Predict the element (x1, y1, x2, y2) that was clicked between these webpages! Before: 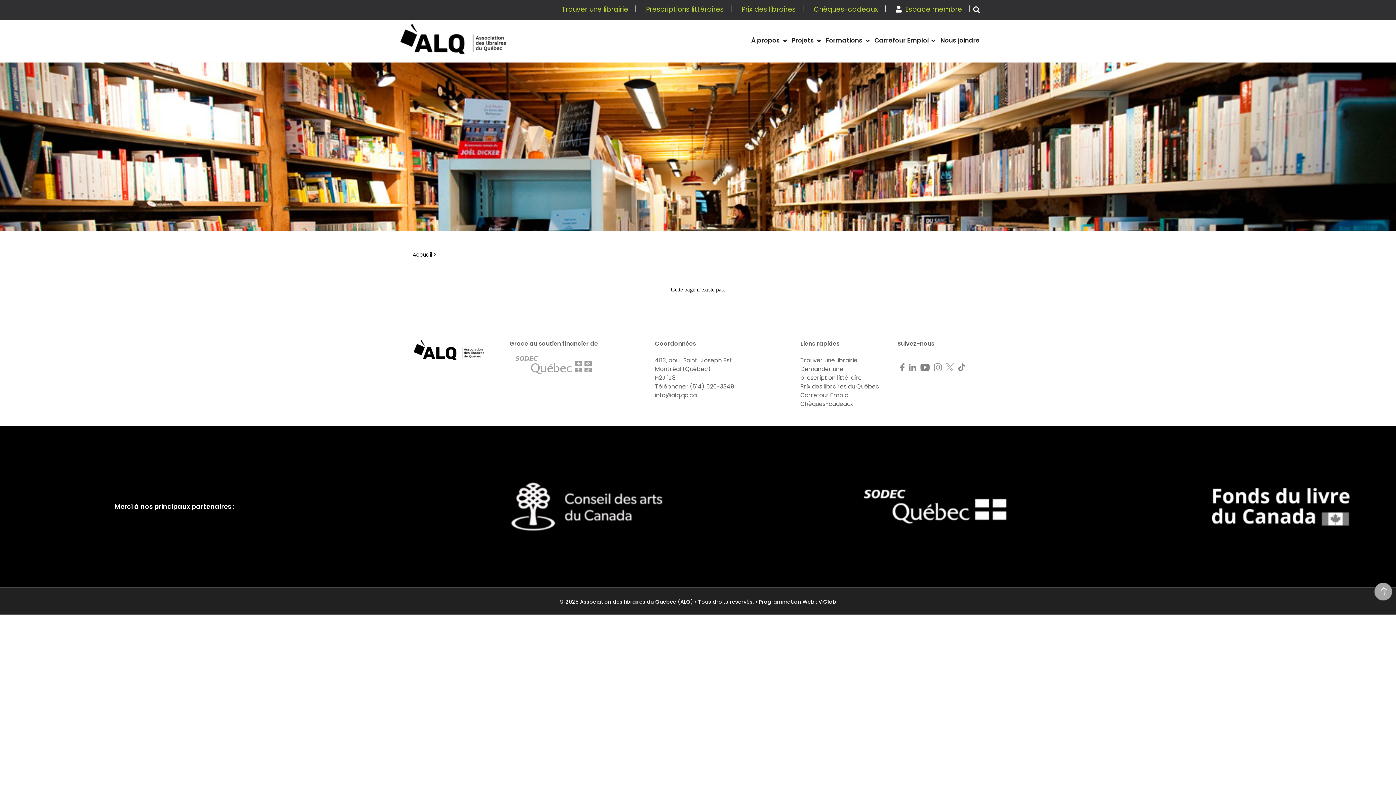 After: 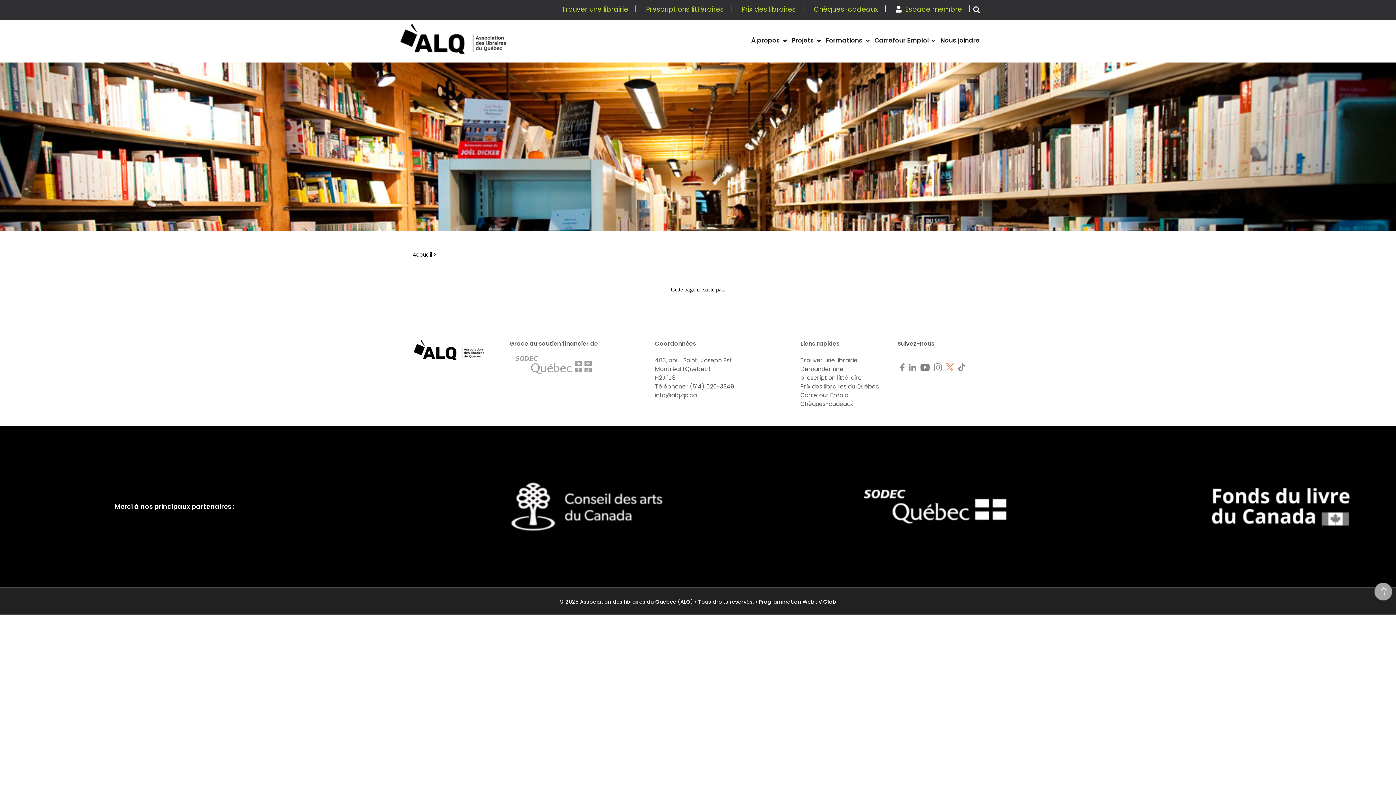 Action: bbox: (943, 360, 954, 367)